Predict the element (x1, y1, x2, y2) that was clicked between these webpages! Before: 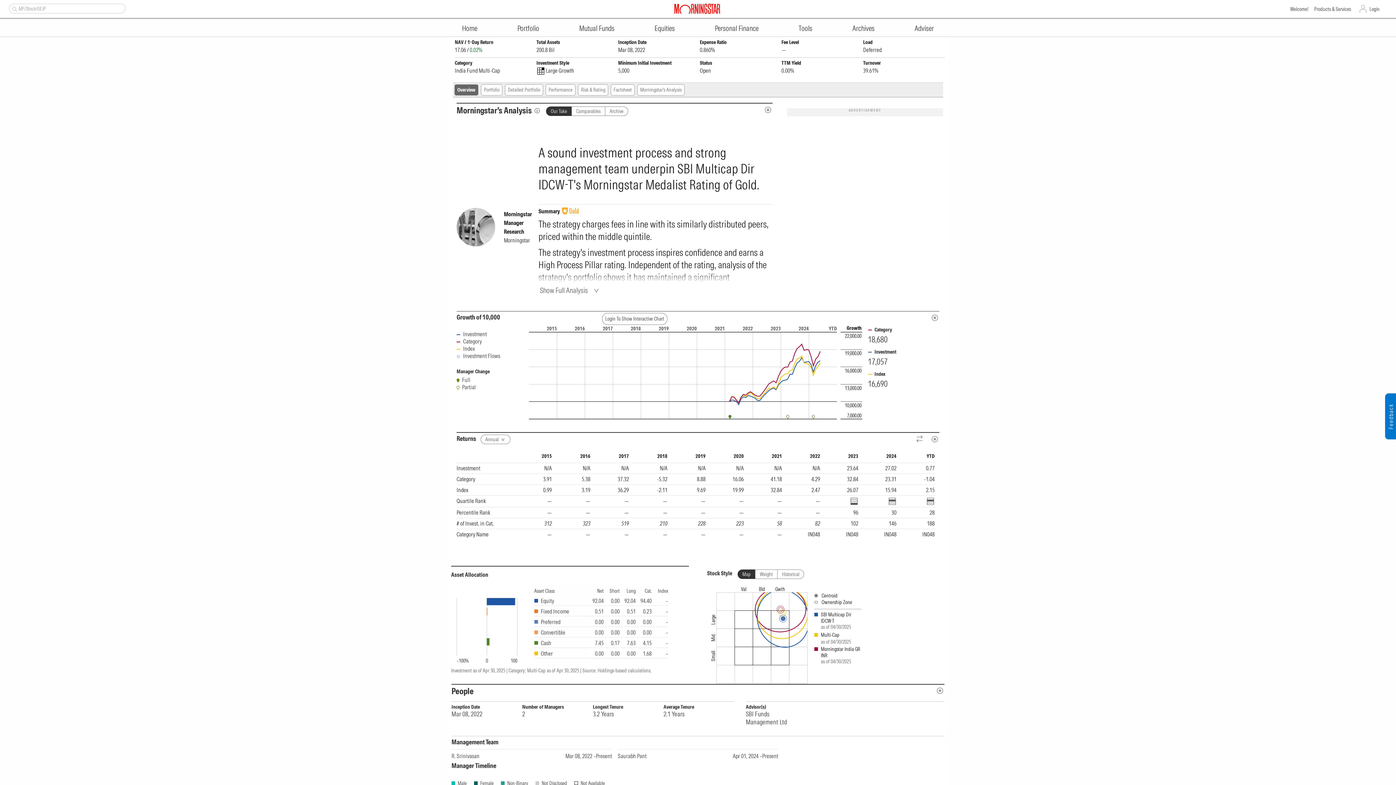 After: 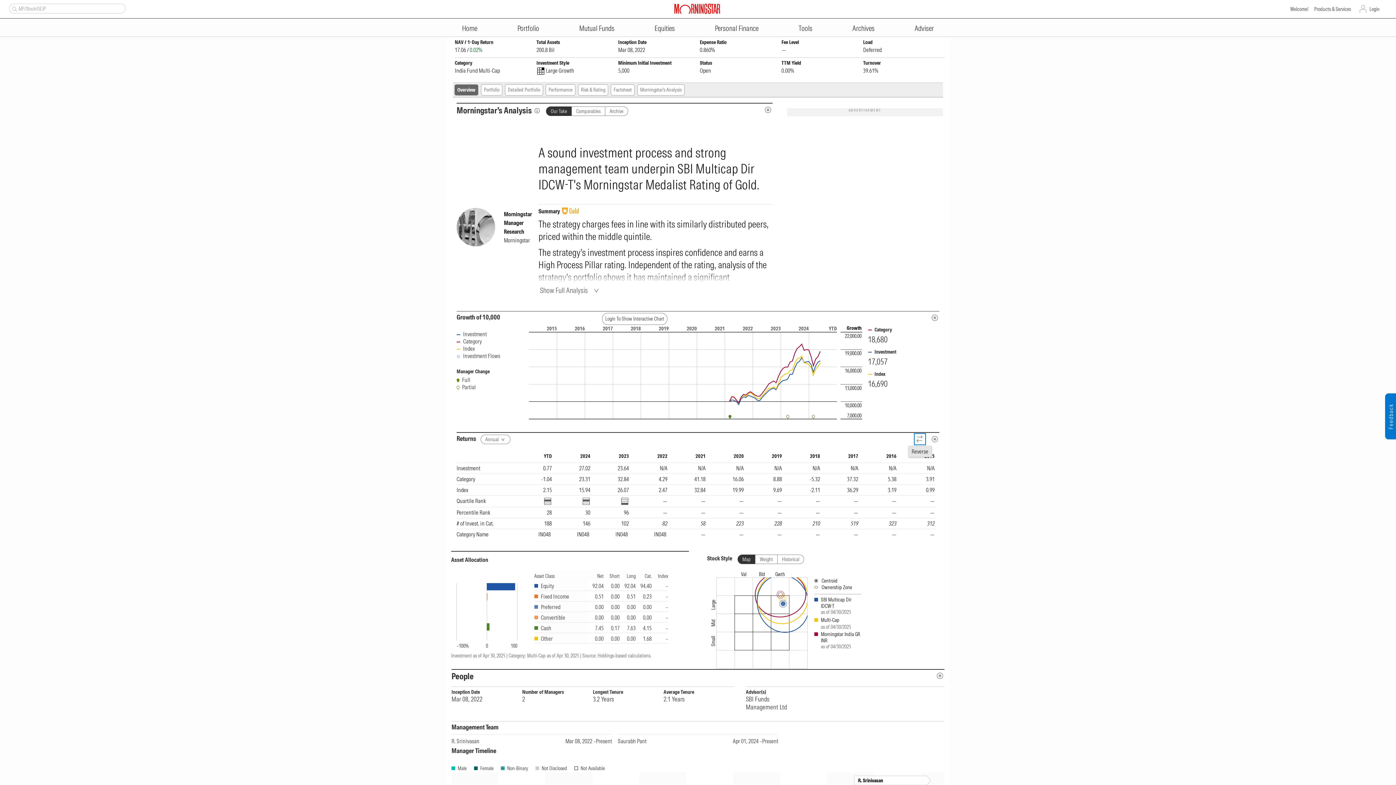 Action: bbox: (915, 434, 924, 444) label: Reverse